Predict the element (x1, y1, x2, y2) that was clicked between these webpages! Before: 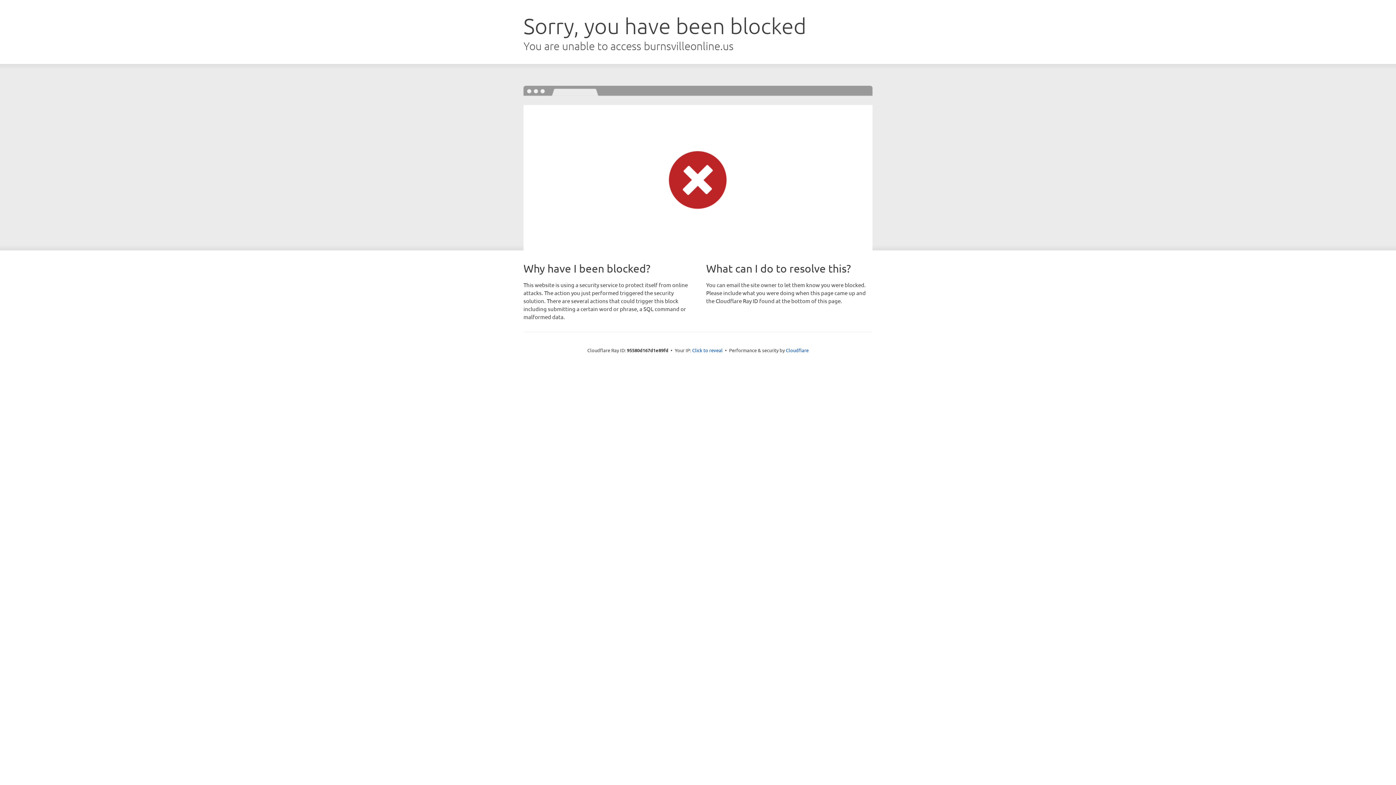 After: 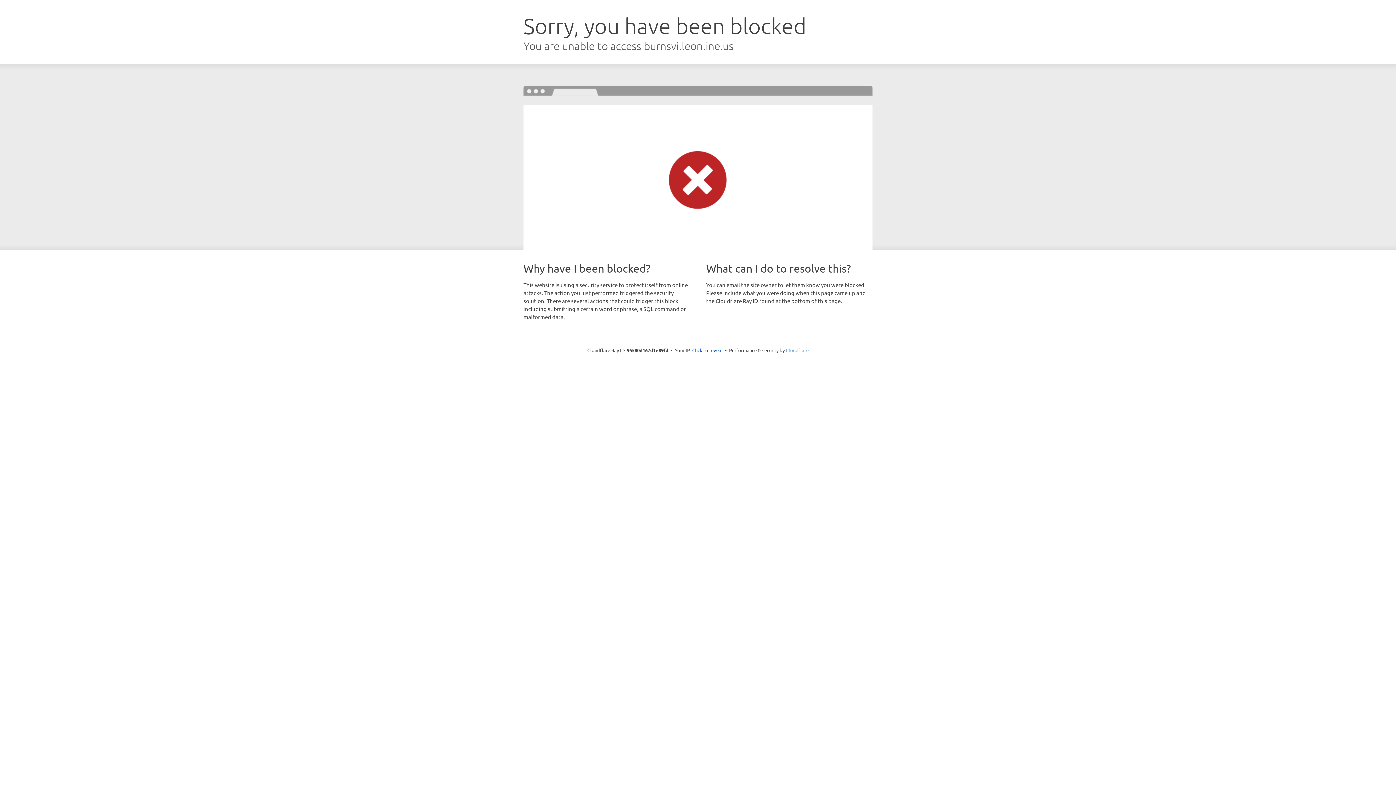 Action: bbox: (786, 347, 808, 353) label: Cloudflare